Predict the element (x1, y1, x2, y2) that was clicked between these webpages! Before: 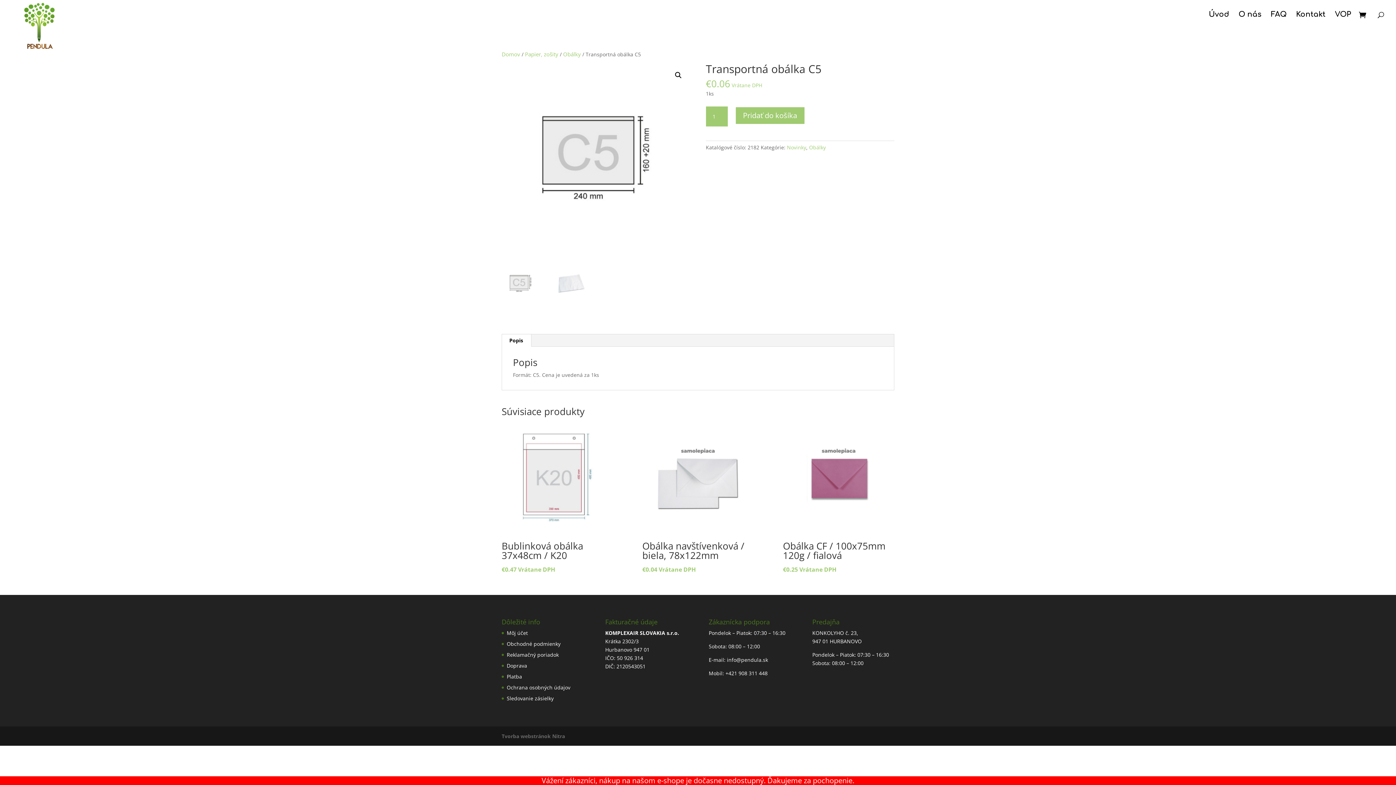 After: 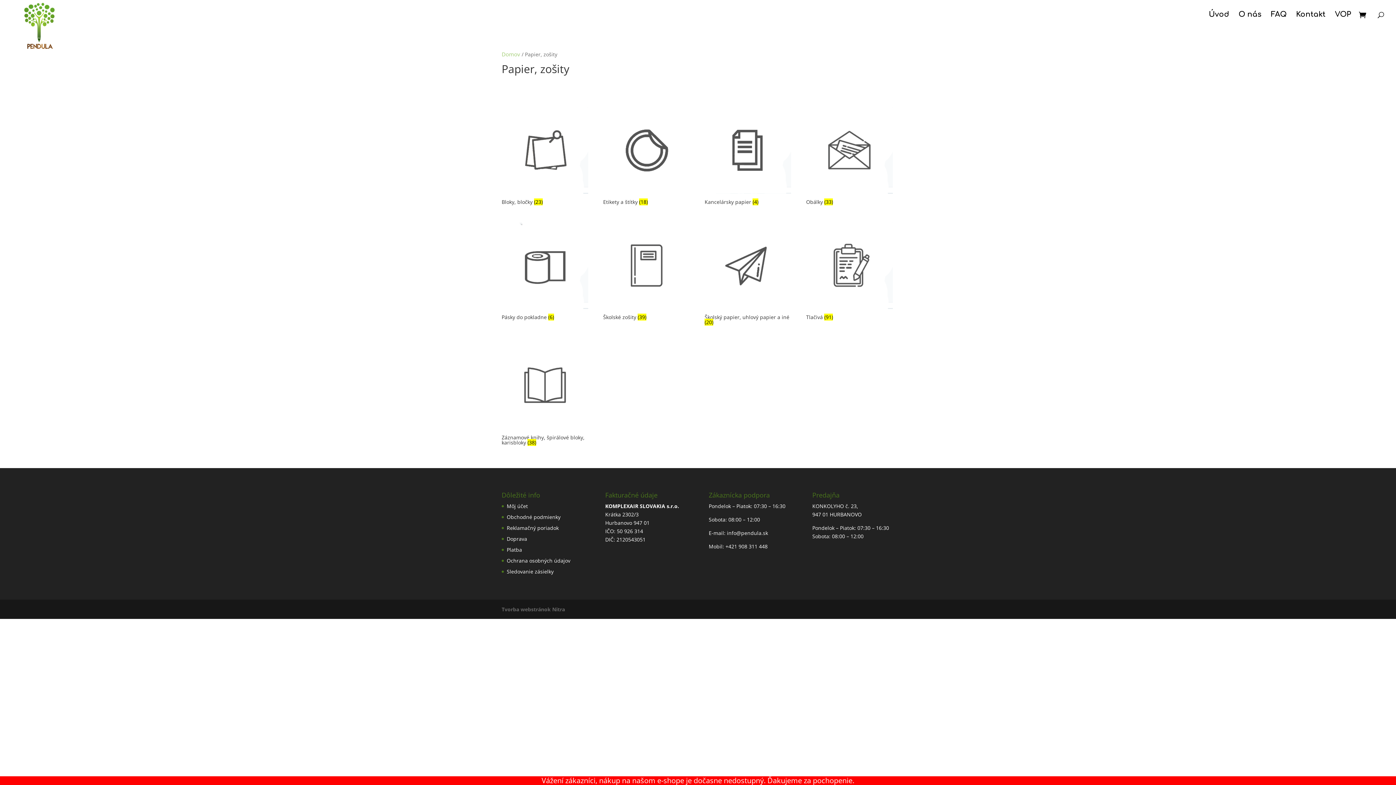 Action: label: Papier, zošity bbox: (525, 50, 558, 57)